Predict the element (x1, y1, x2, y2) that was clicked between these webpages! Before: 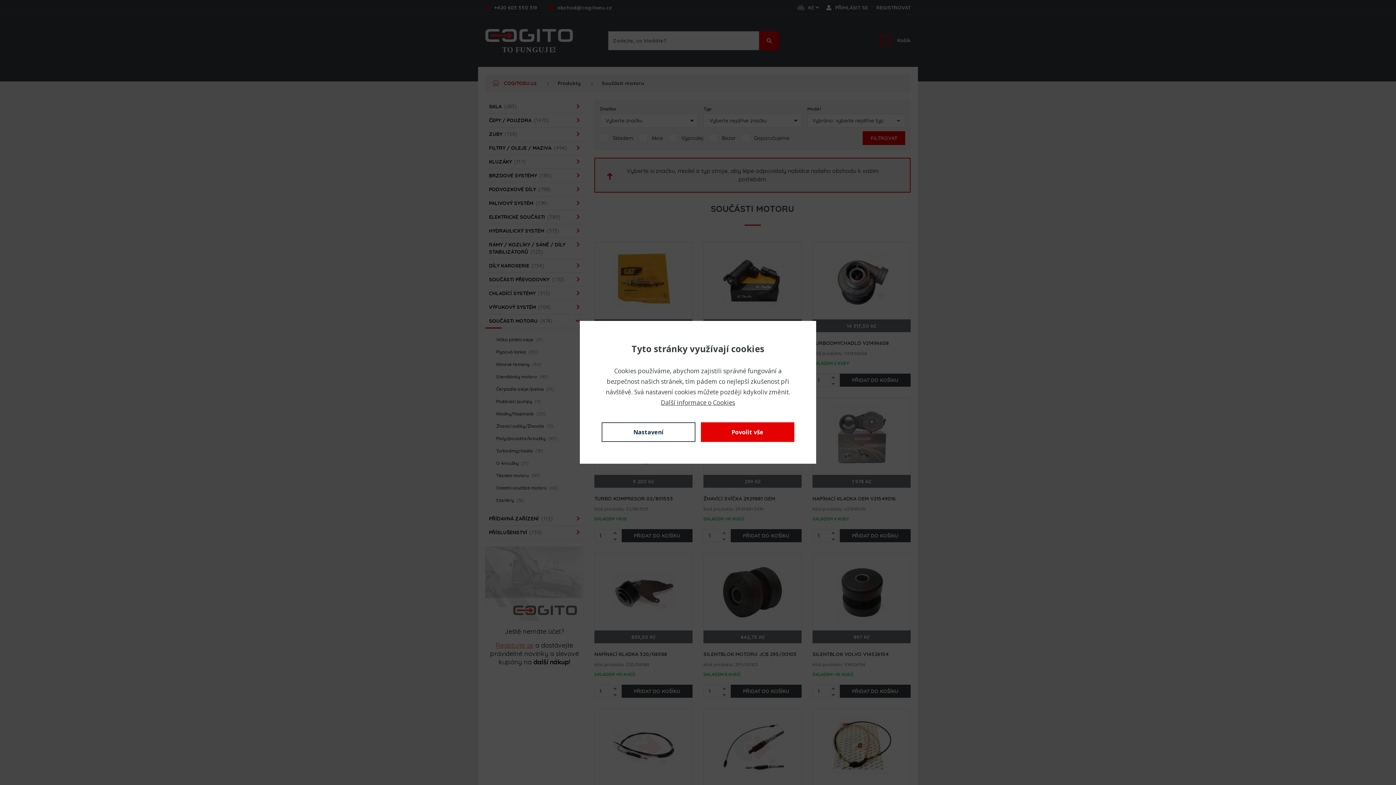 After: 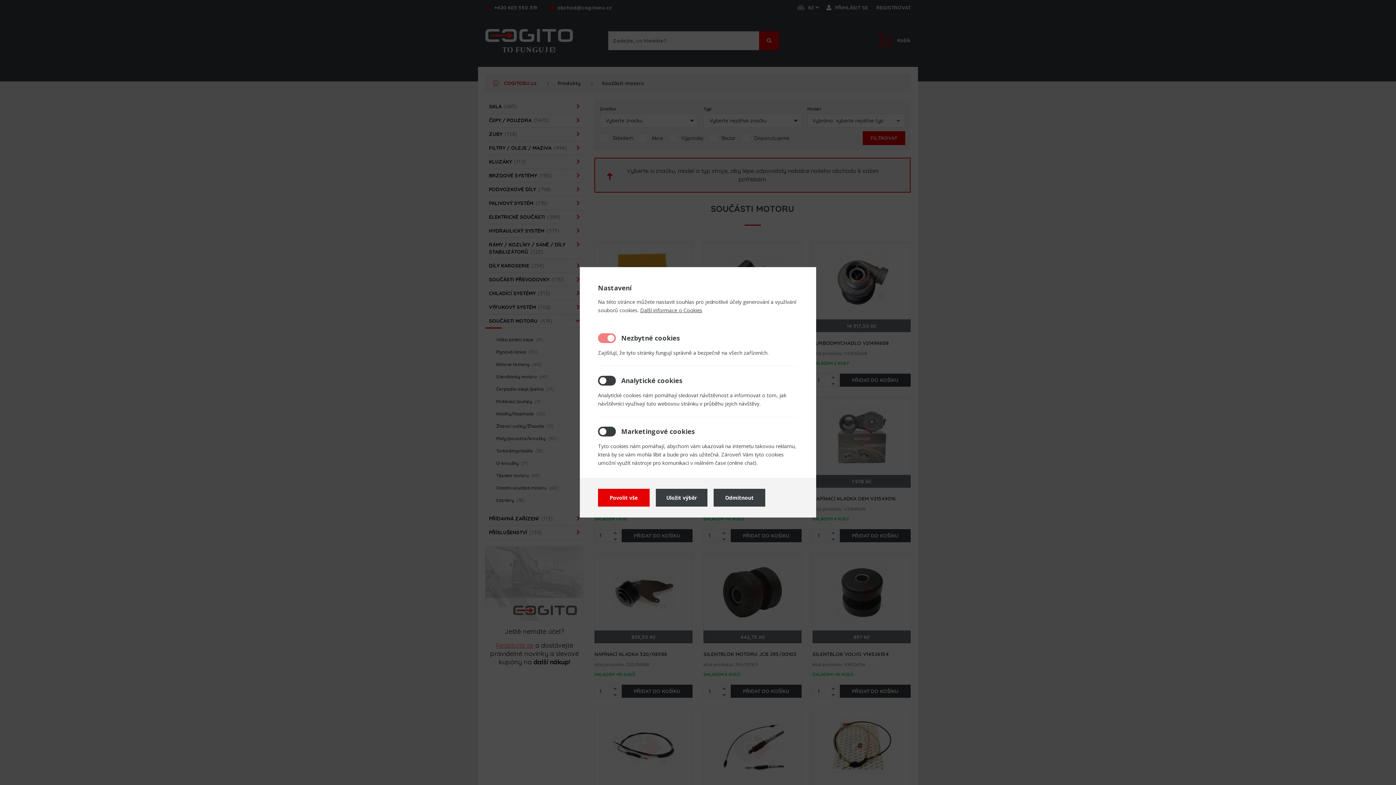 Action: bbox: (601, 422, 695, 442) label: Nastavení